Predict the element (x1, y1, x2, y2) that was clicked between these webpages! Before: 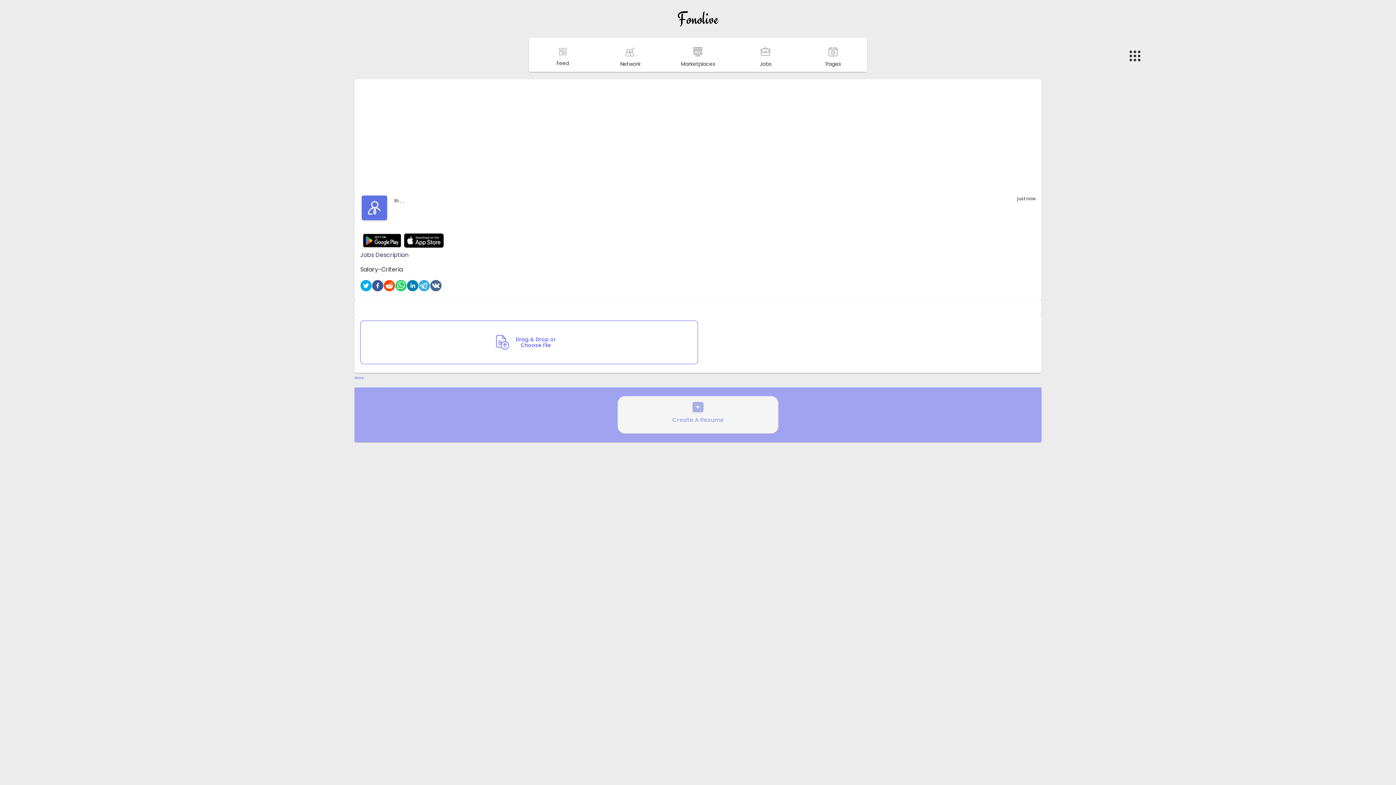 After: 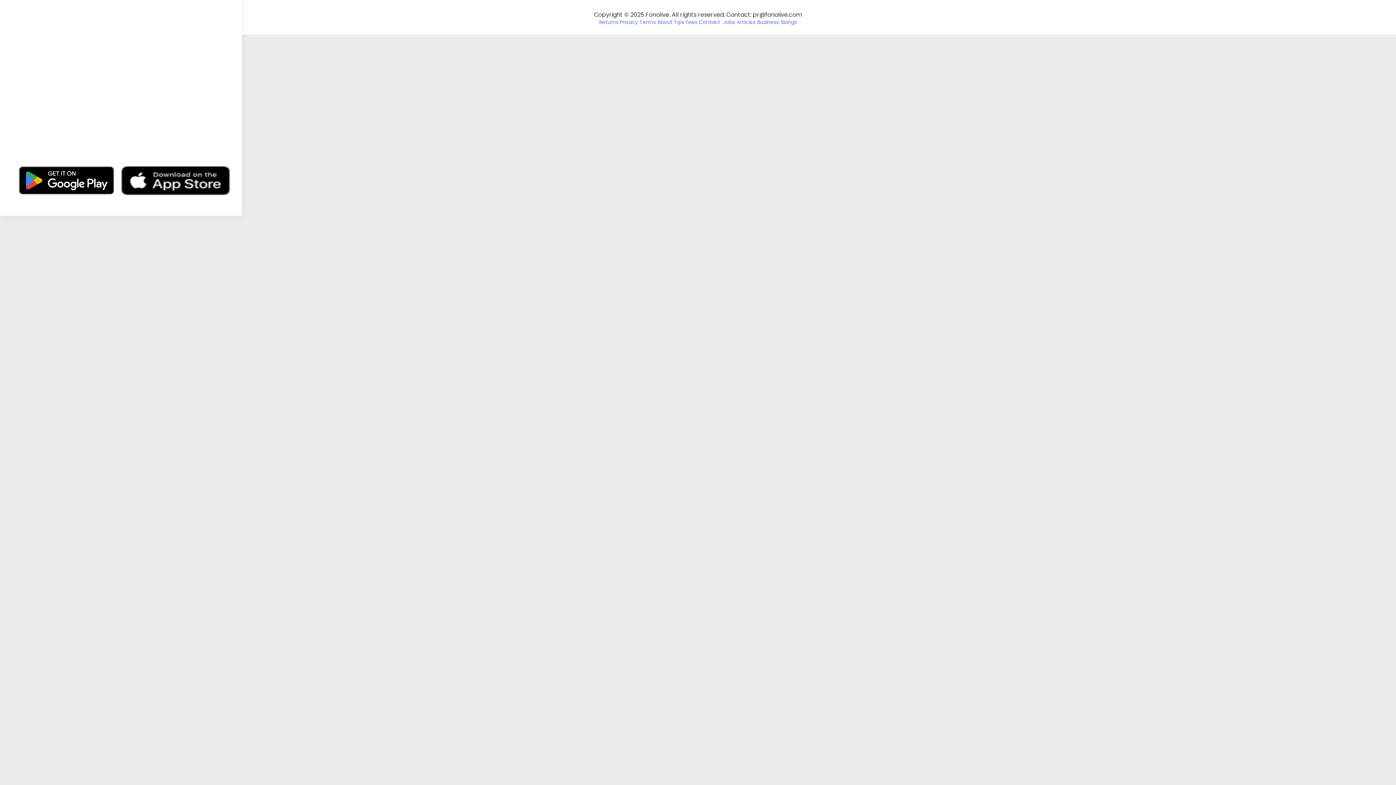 Action: bbox: (692, 402, 703, 411)